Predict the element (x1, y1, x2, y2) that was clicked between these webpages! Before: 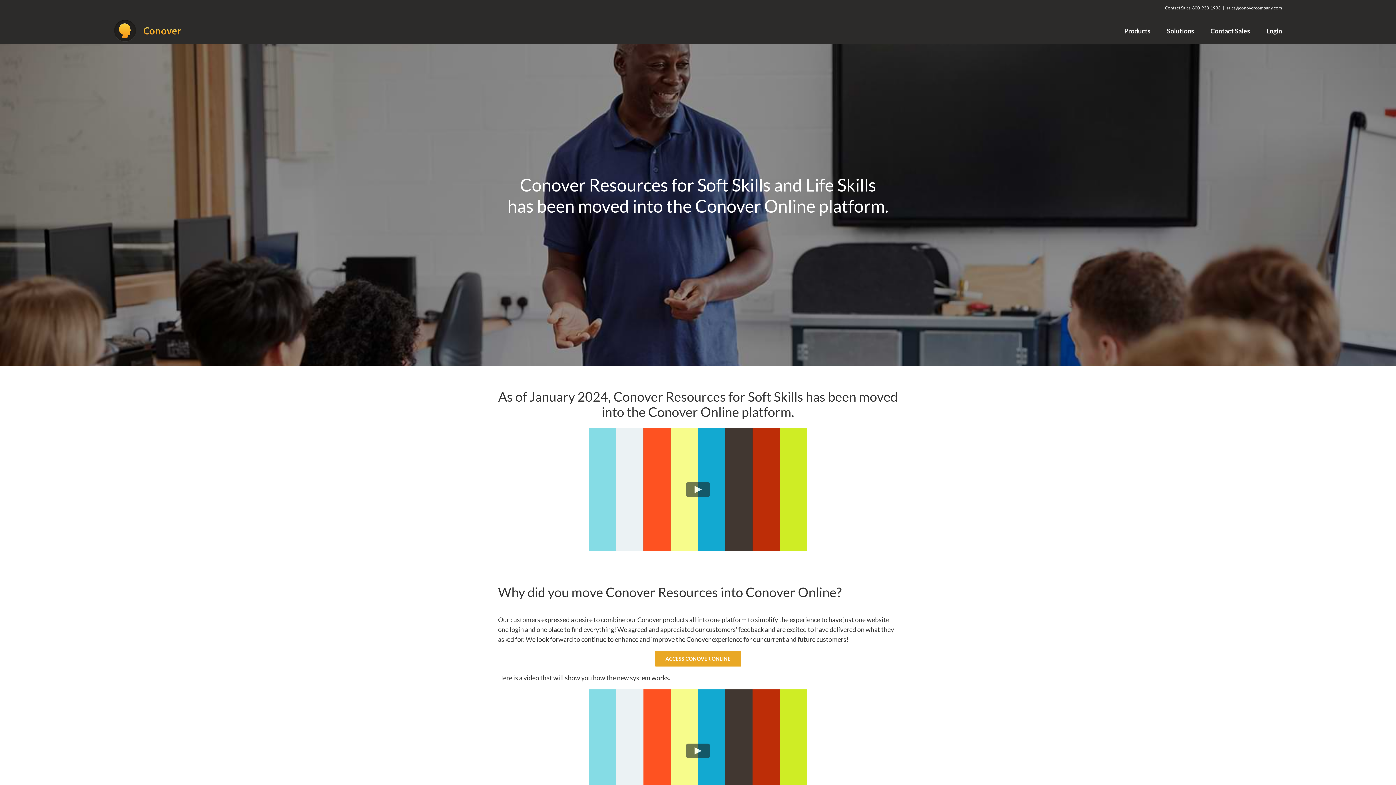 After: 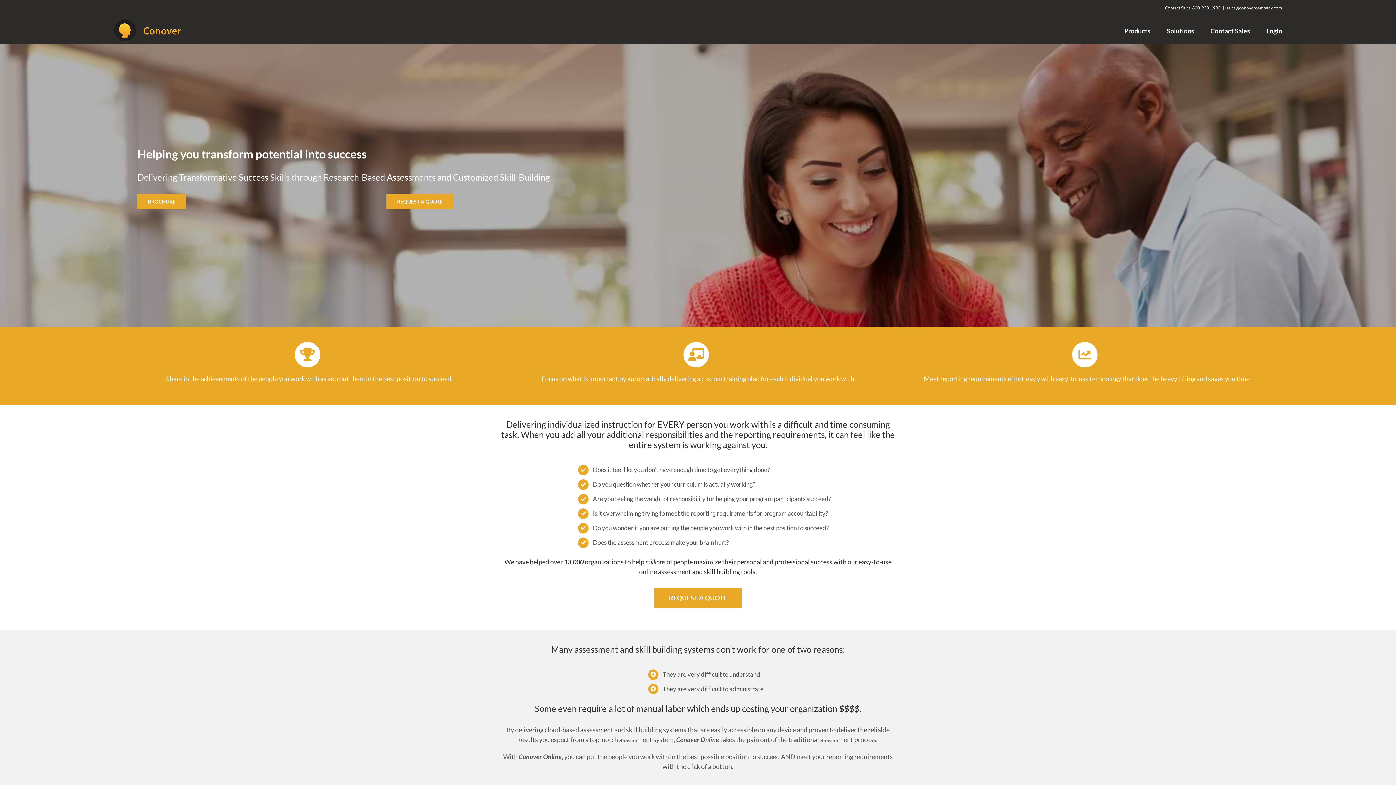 Action: bbox: (114, 20, 181, 41)